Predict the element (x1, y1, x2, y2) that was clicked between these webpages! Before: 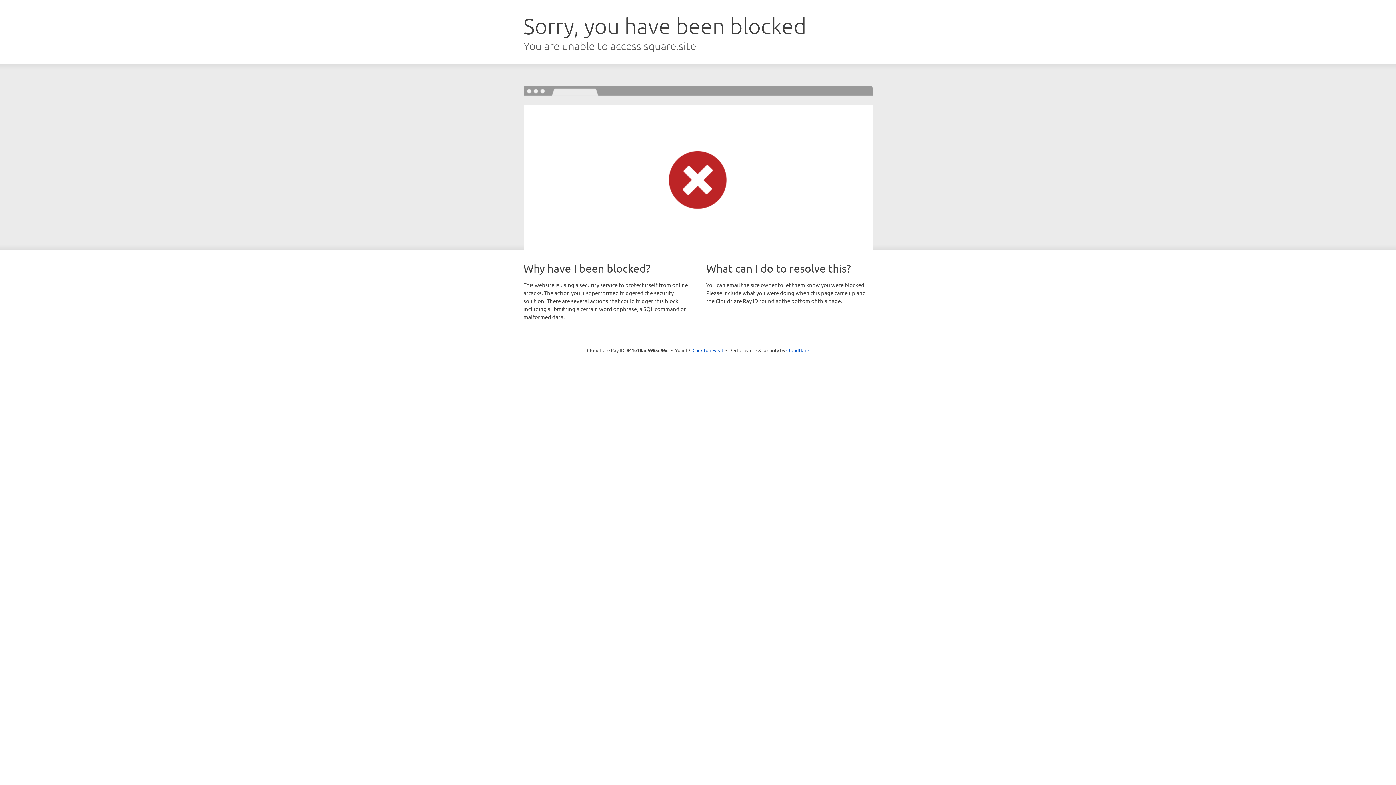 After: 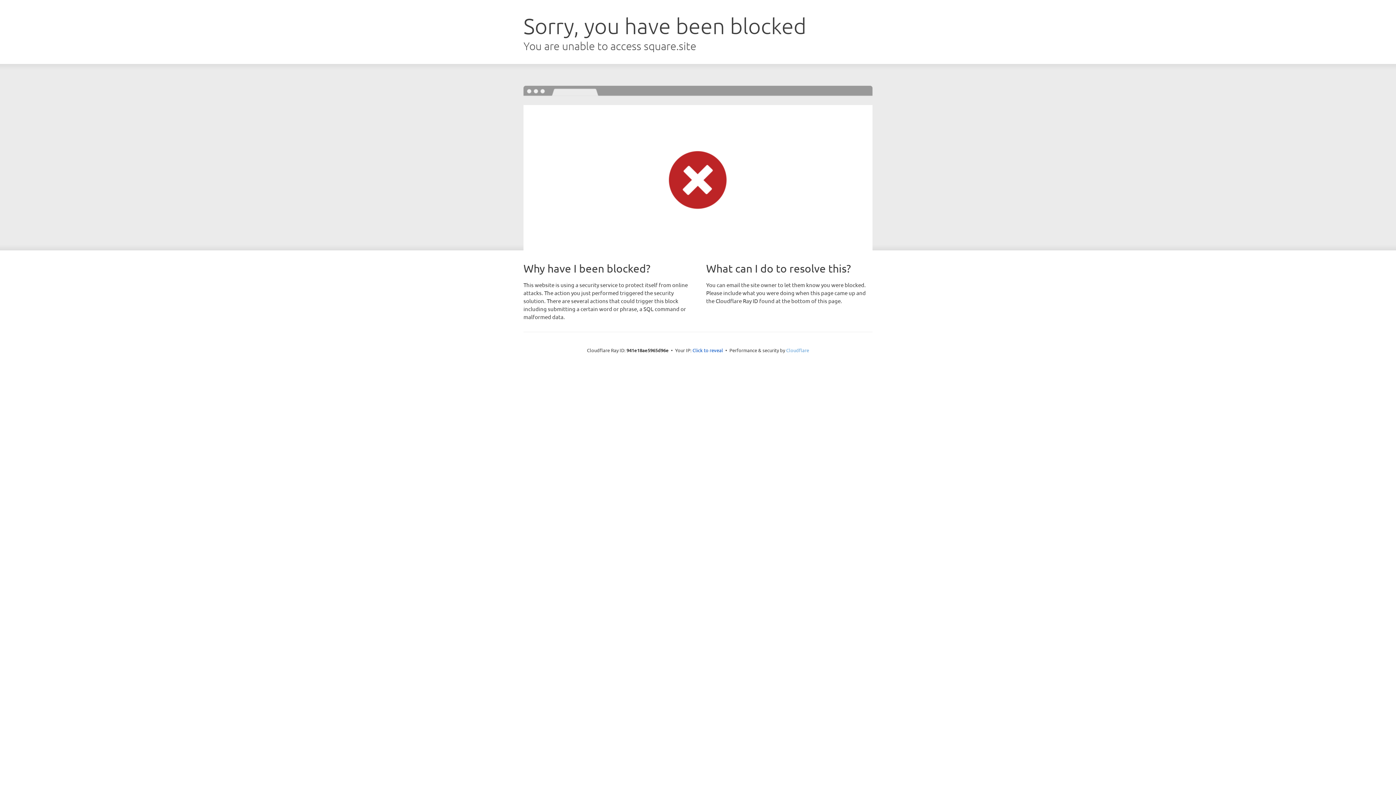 Action: bbox: (786, 347, 809, 353) label: Cloudflare